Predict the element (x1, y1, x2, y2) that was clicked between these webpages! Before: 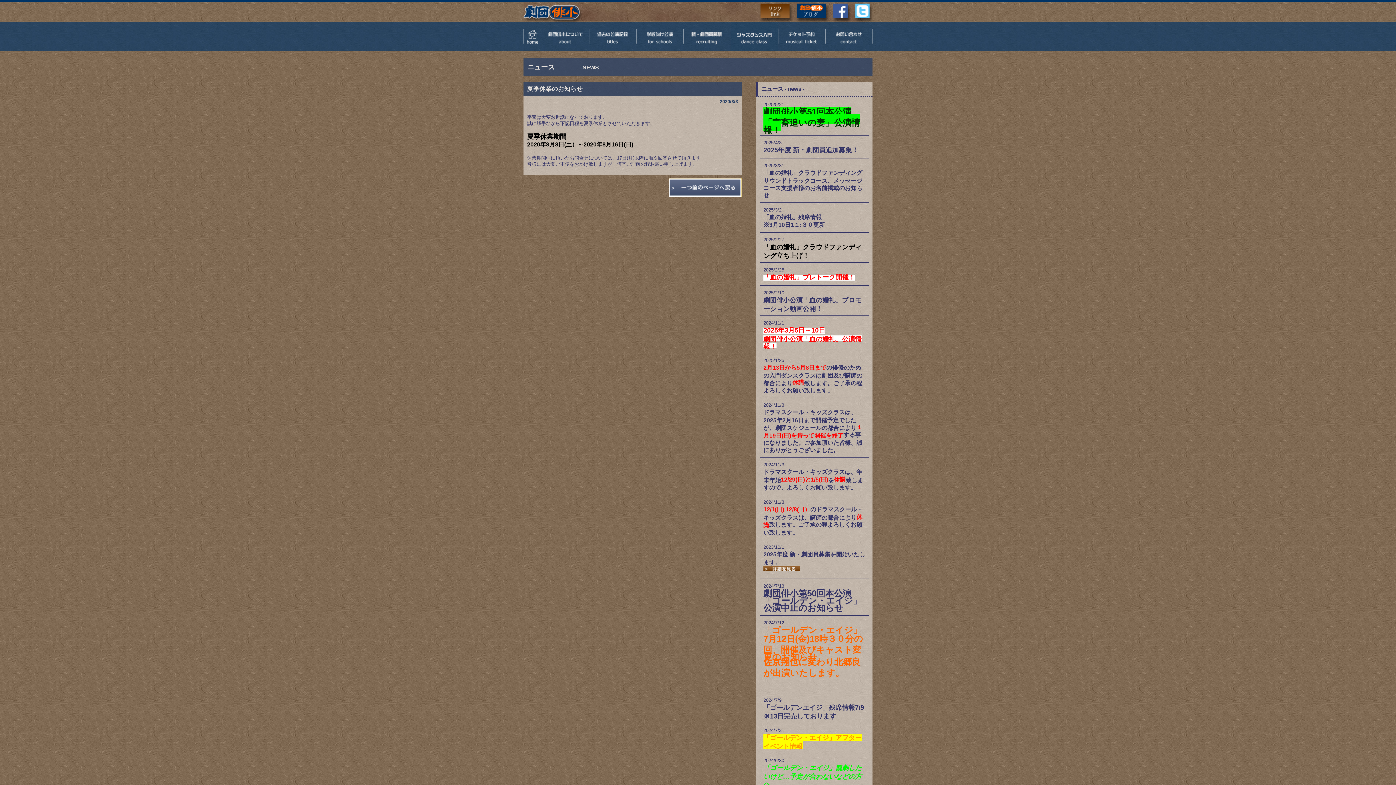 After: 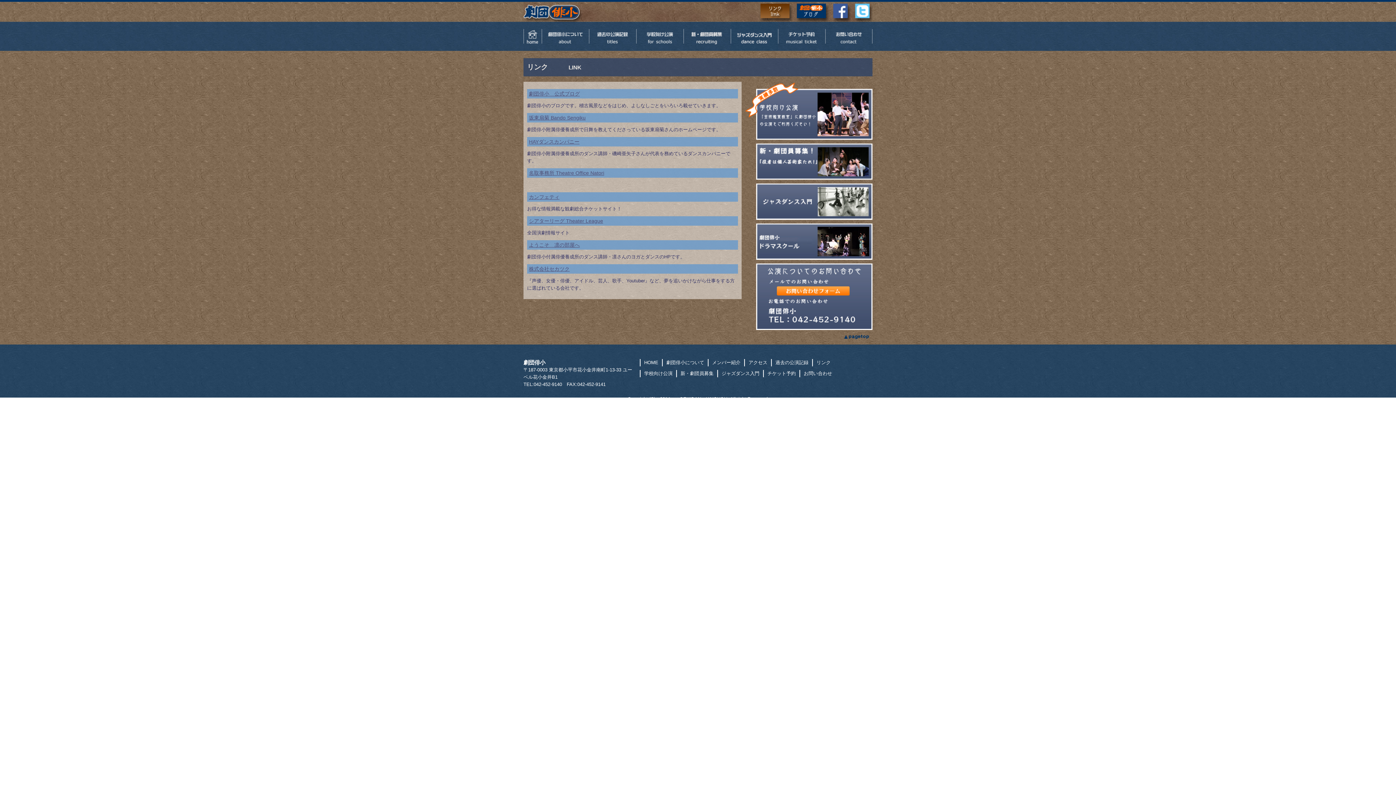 Action: bbox: (758, 0, 794, 6)